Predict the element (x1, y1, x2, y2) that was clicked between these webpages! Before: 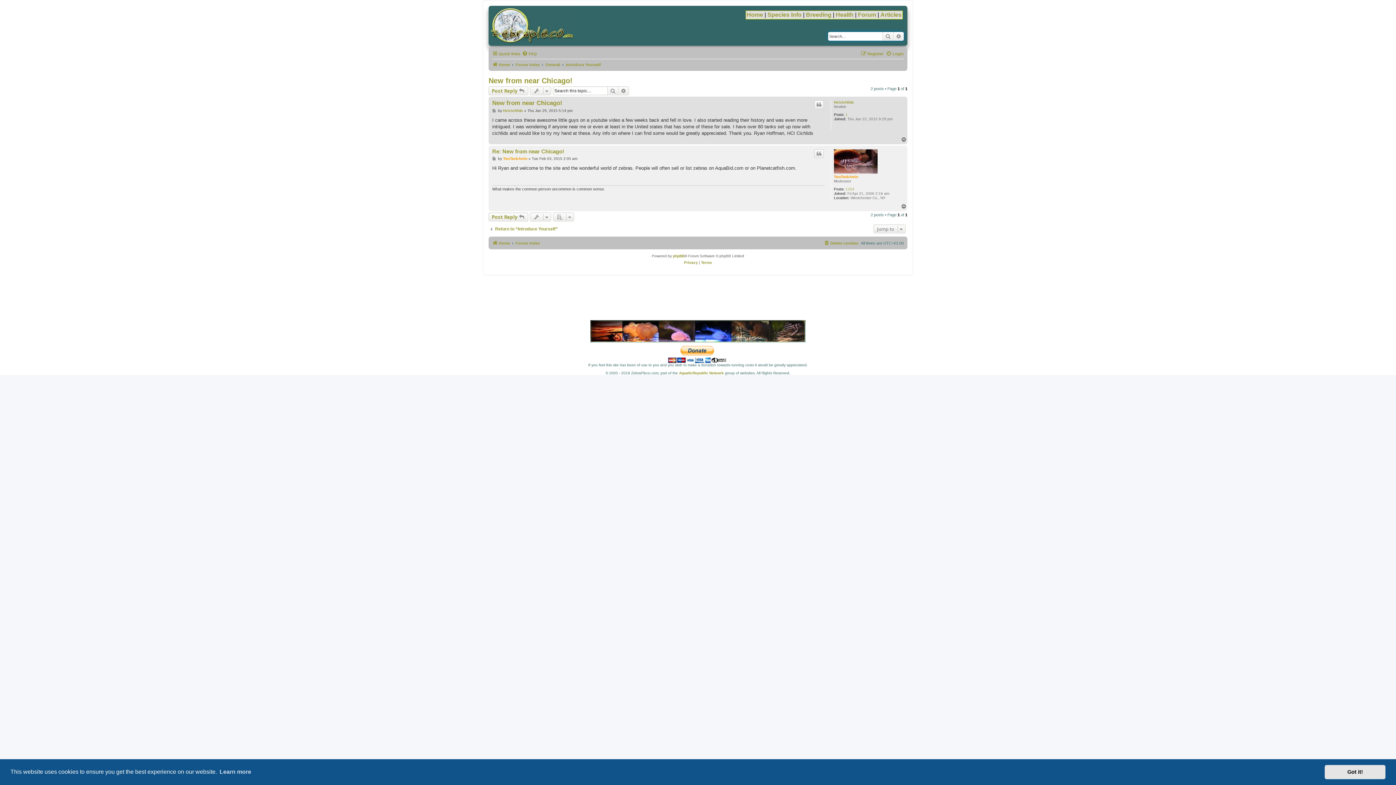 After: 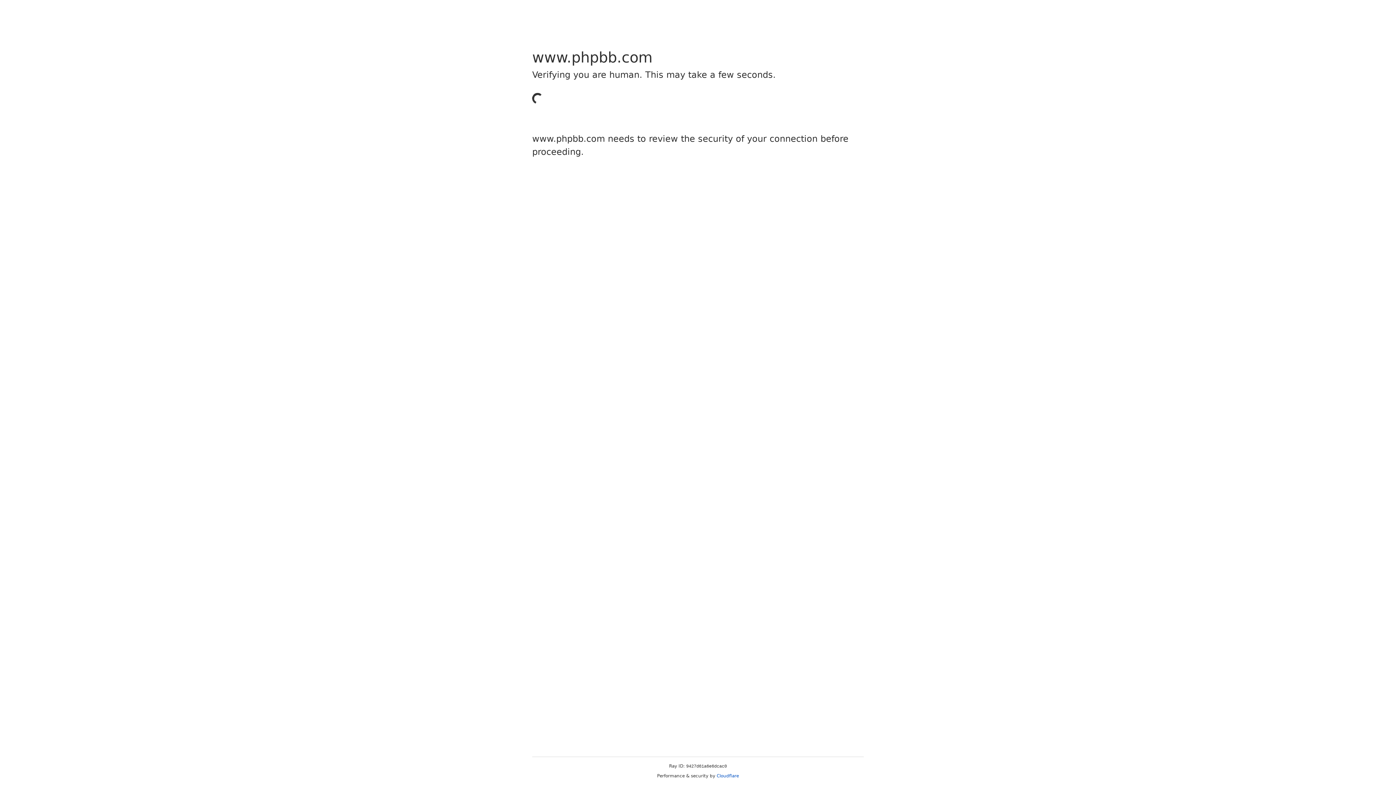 Action: label: phpBB bbox: (673, 253, 684, 259)